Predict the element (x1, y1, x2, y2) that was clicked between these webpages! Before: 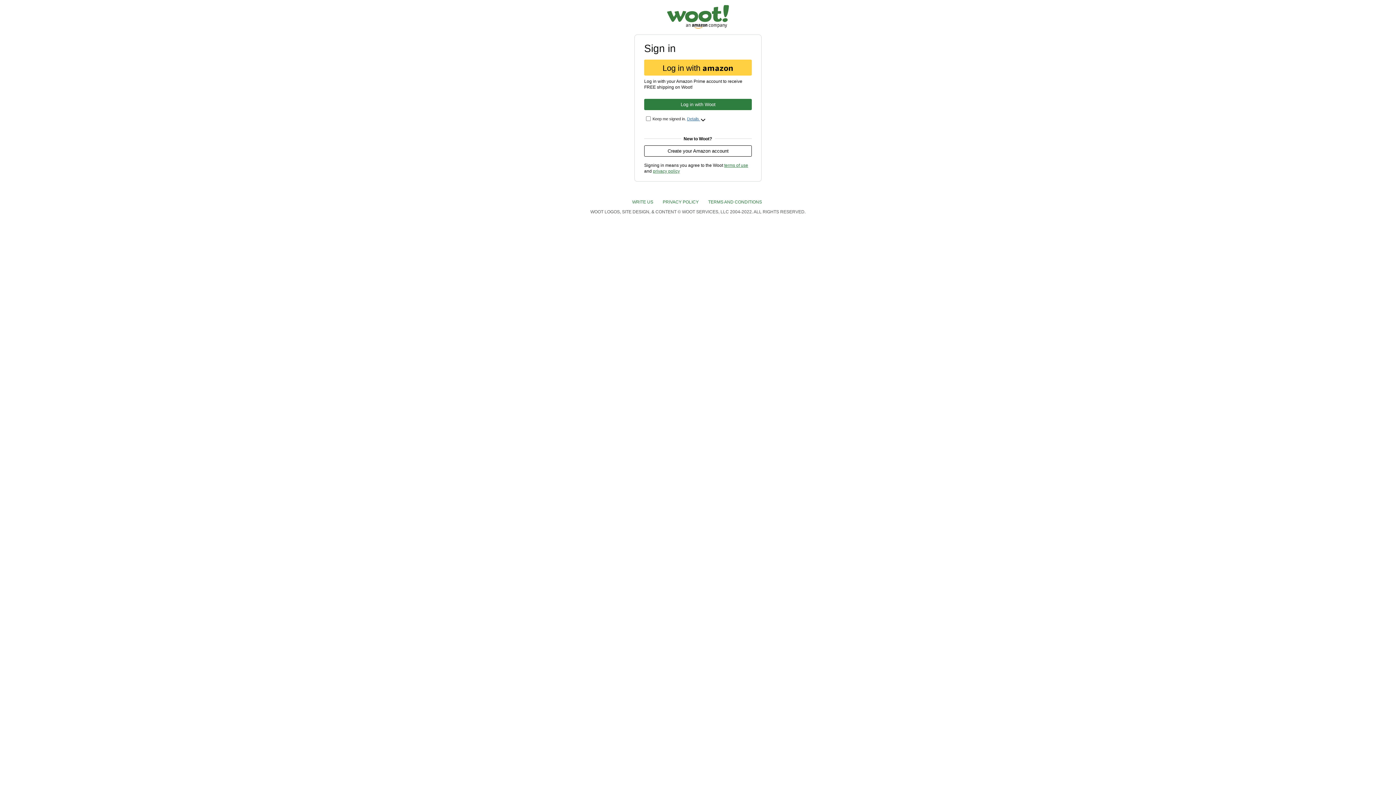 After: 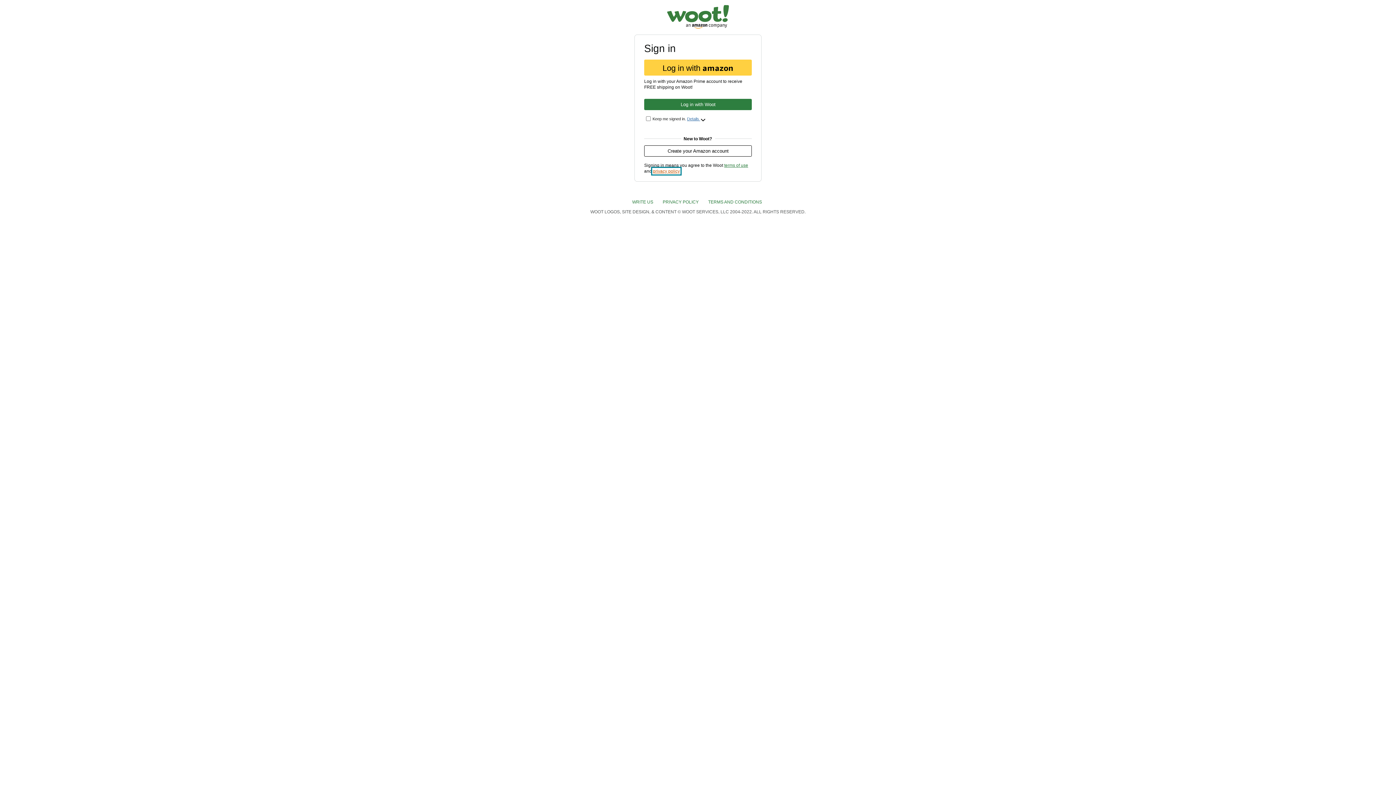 Action: bbox: (653, 168, 680, 173) label: privacy policy